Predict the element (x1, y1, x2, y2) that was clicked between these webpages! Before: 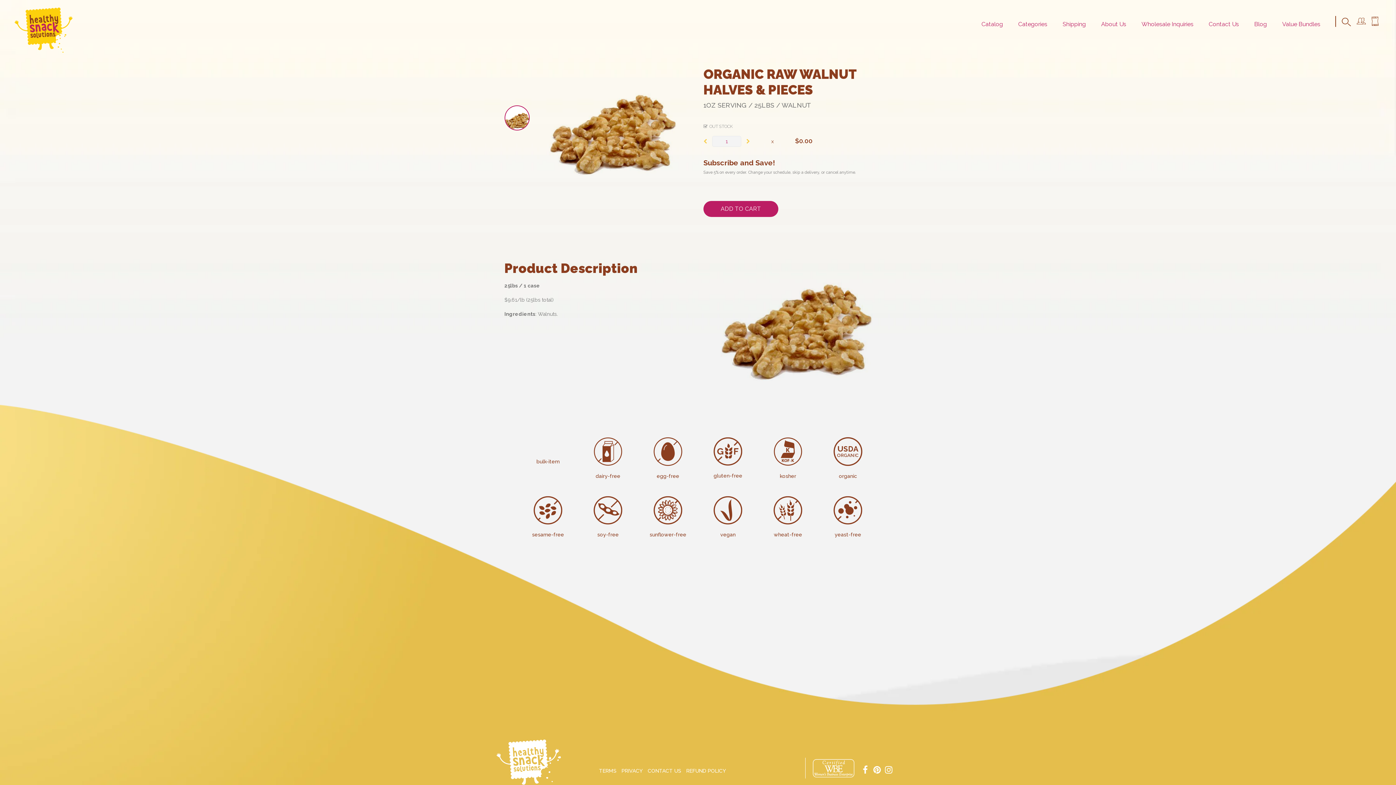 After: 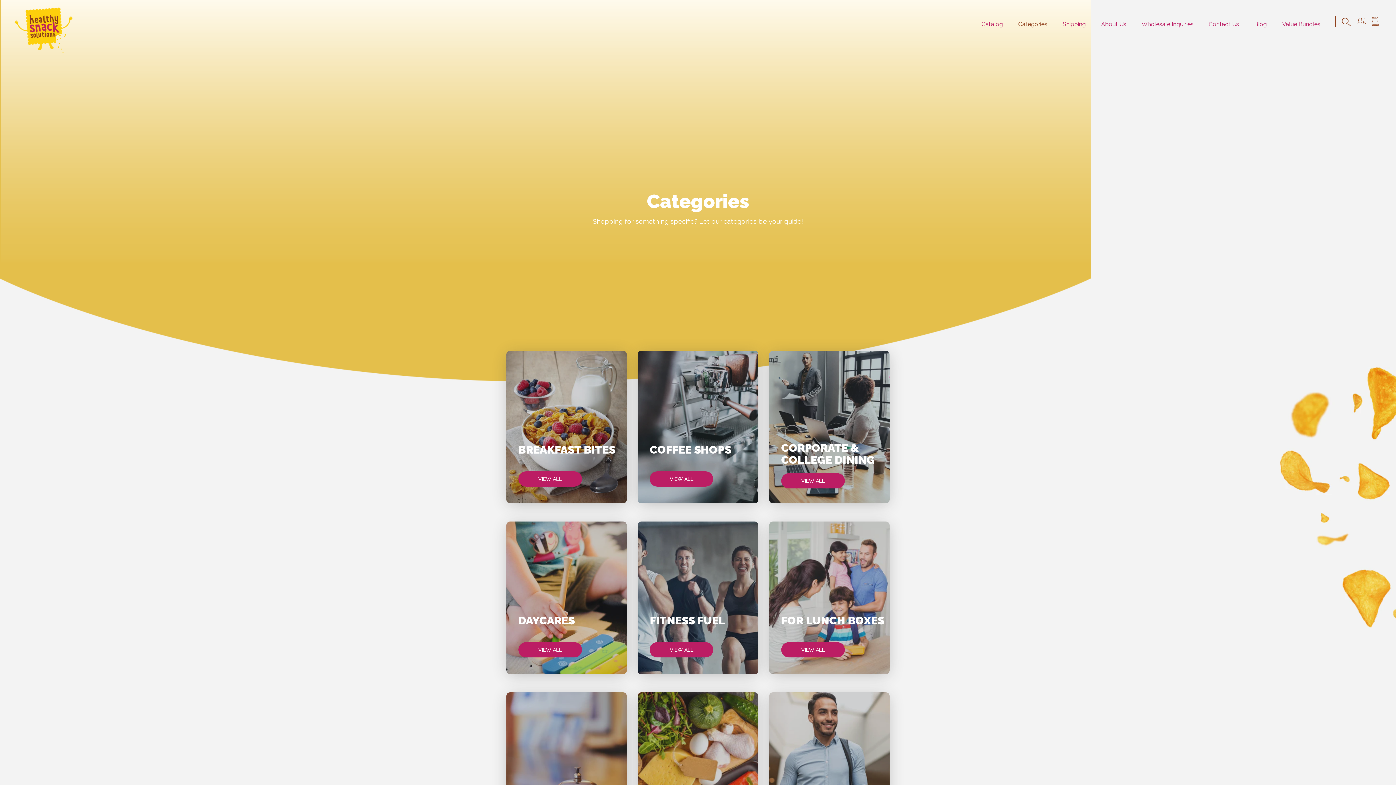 Action: label: Categories bbox: (1017, 15, 1048, 33)